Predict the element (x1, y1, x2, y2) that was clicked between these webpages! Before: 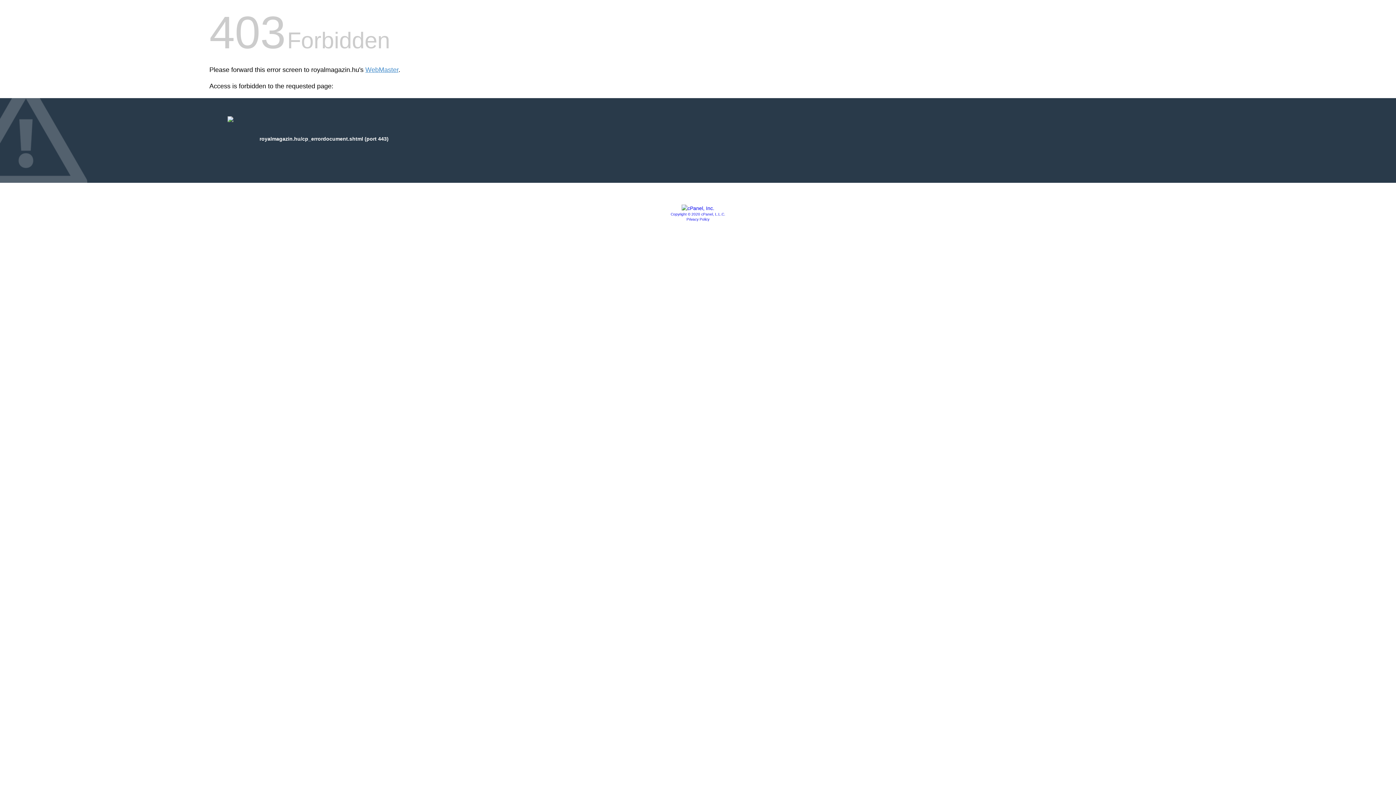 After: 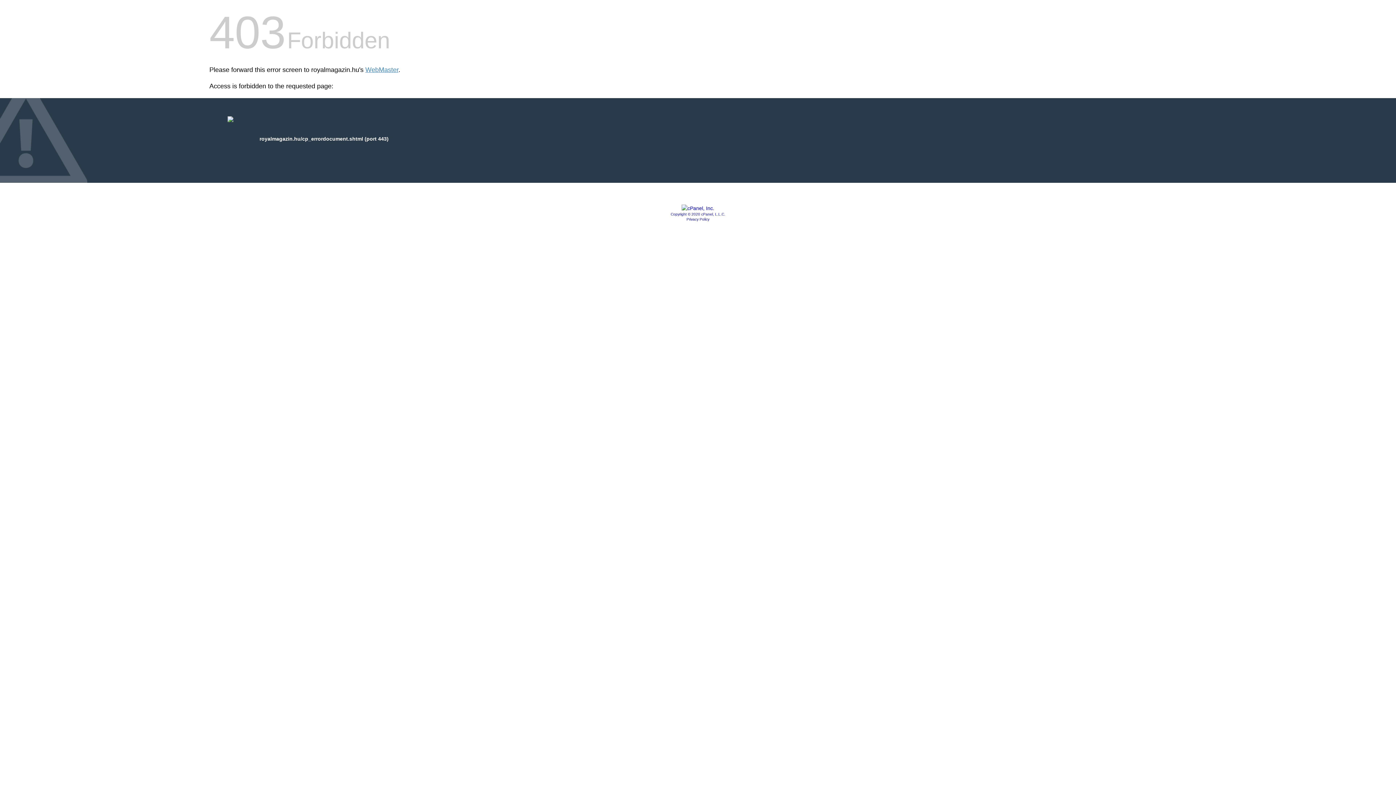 Action: label: Copyright © 2020 cPanel, L.L.C. bbox: (670, 212, 725, 216)